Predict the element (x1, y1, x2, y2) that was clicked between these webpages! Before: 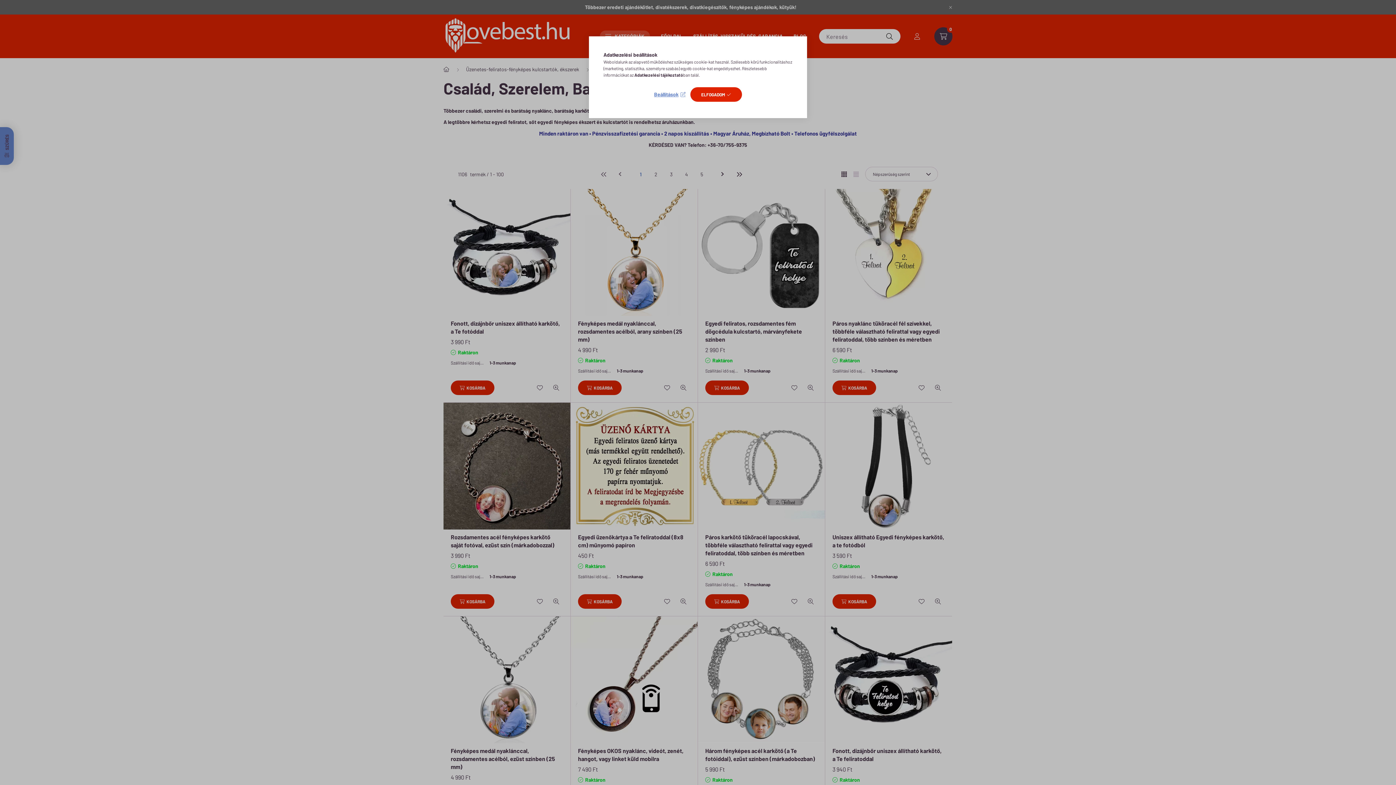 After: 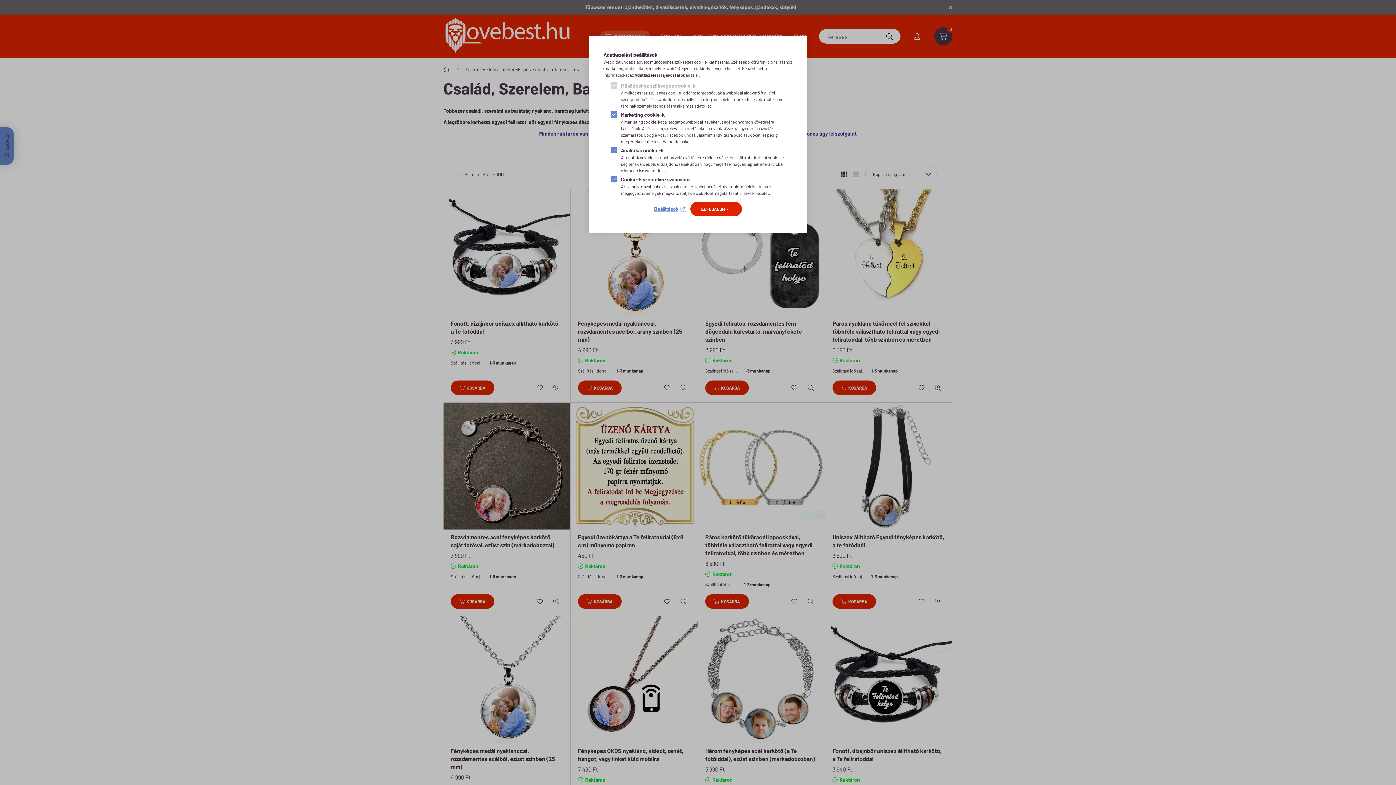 Action: bbox: (654, 89, 685, 99) label: Beállítások